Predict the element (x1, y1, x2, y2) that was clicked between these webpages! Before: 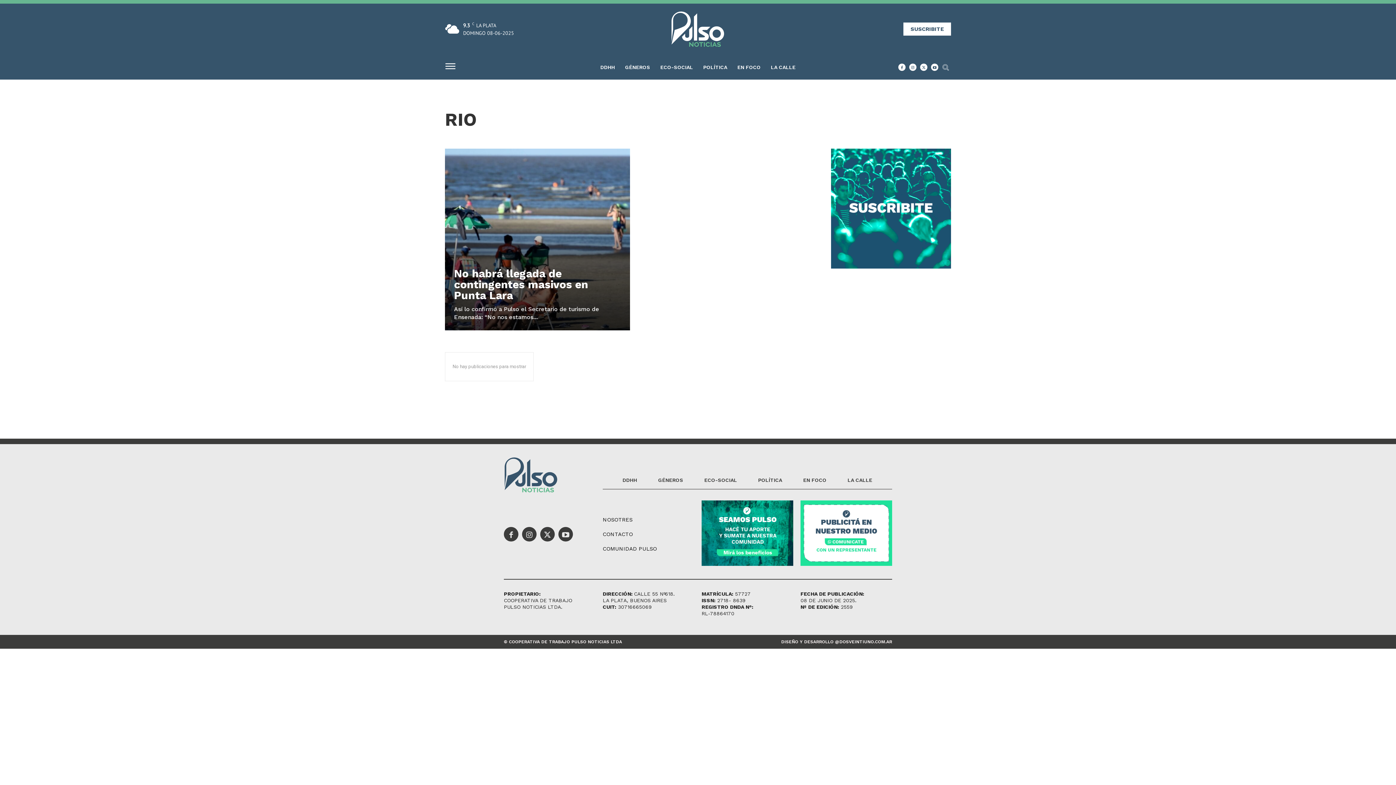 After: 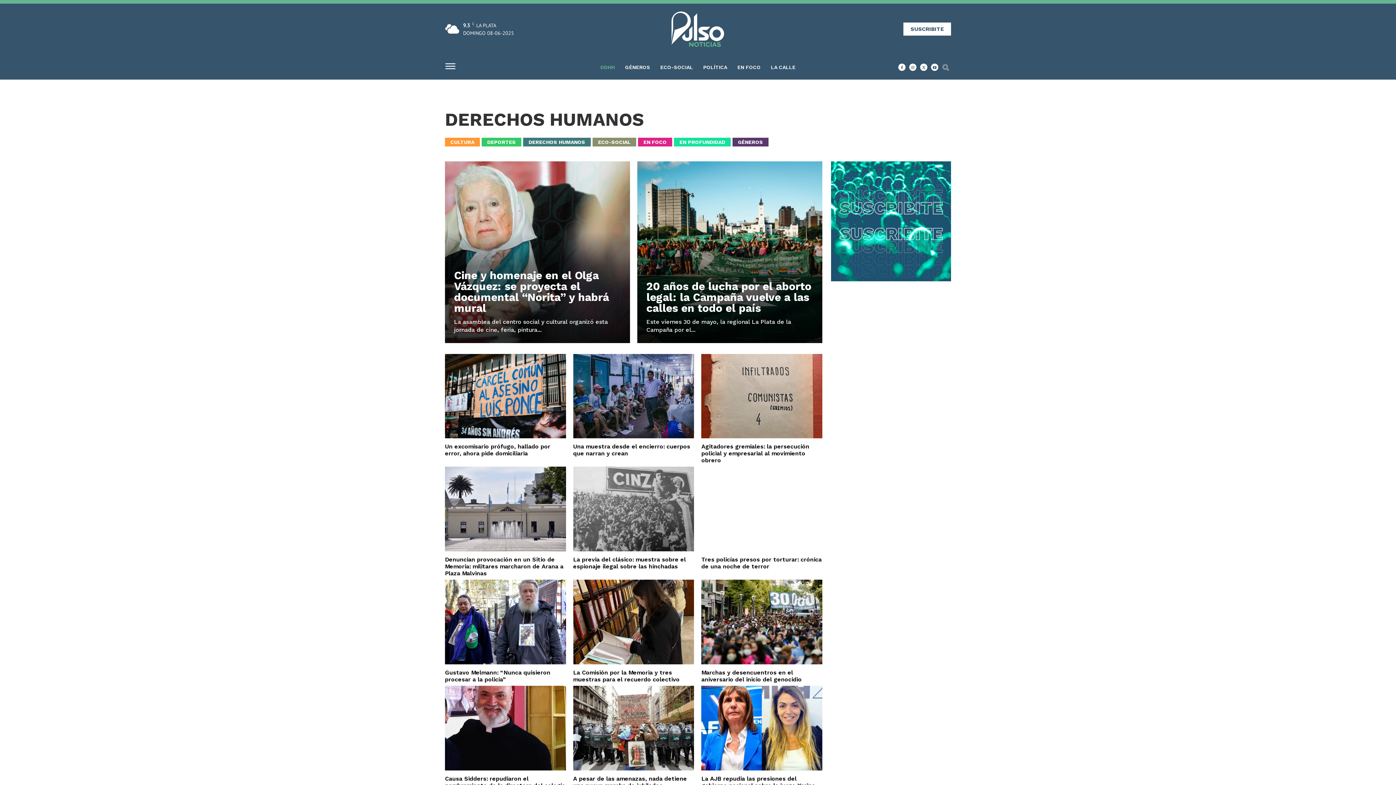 Action: label: DDHH bbox: (617, 471, 642, 489)